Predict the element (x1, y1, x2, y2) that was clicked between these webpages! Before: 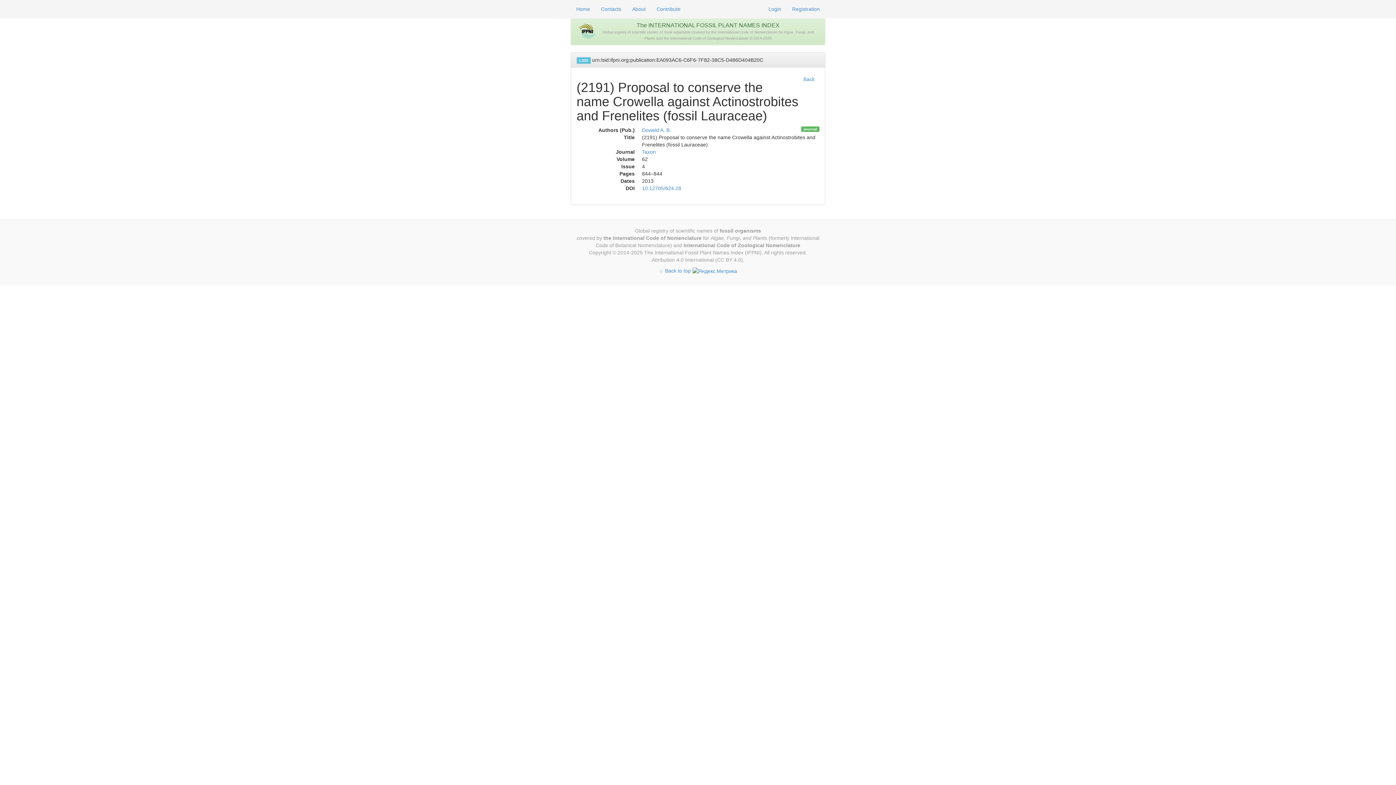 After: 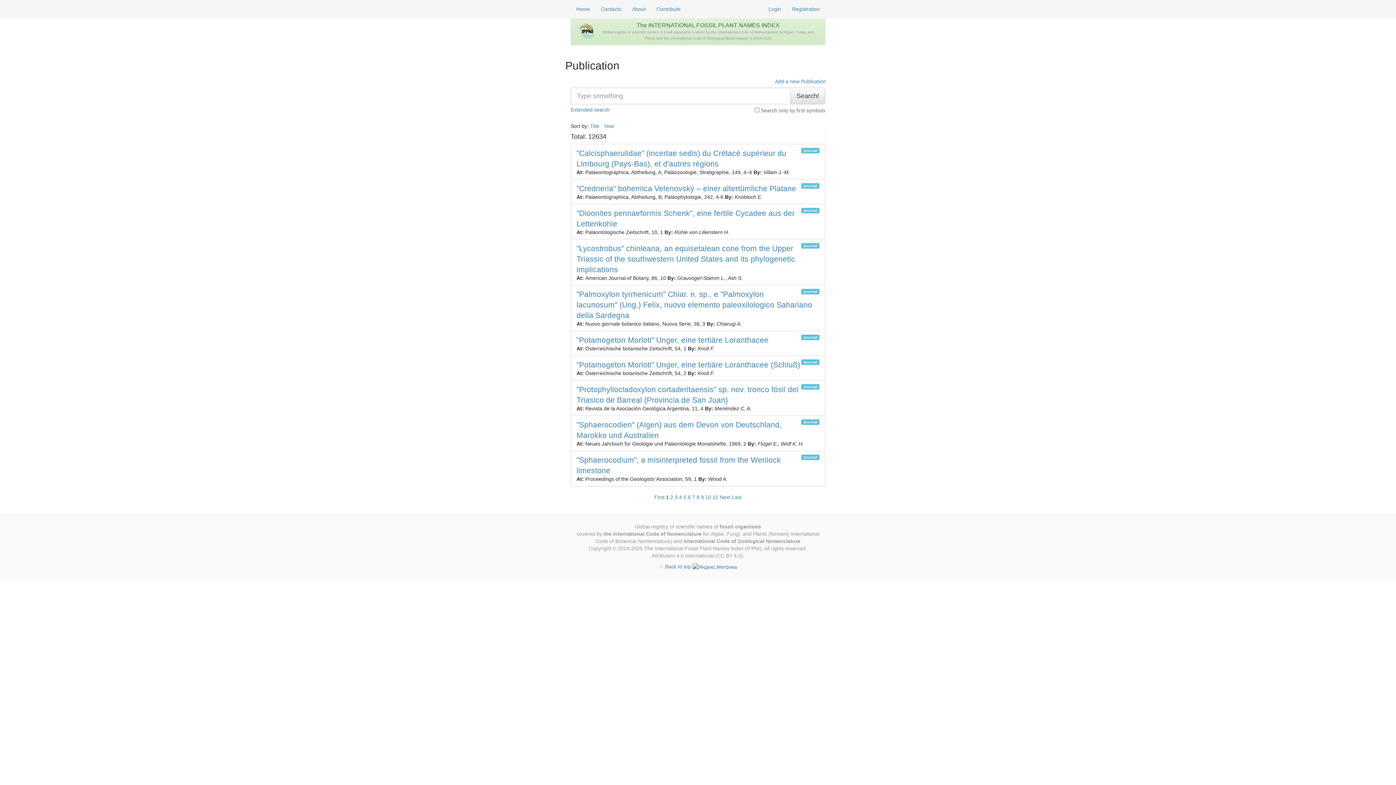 Action: label: Back bbox: (798, 73, 819, 85)